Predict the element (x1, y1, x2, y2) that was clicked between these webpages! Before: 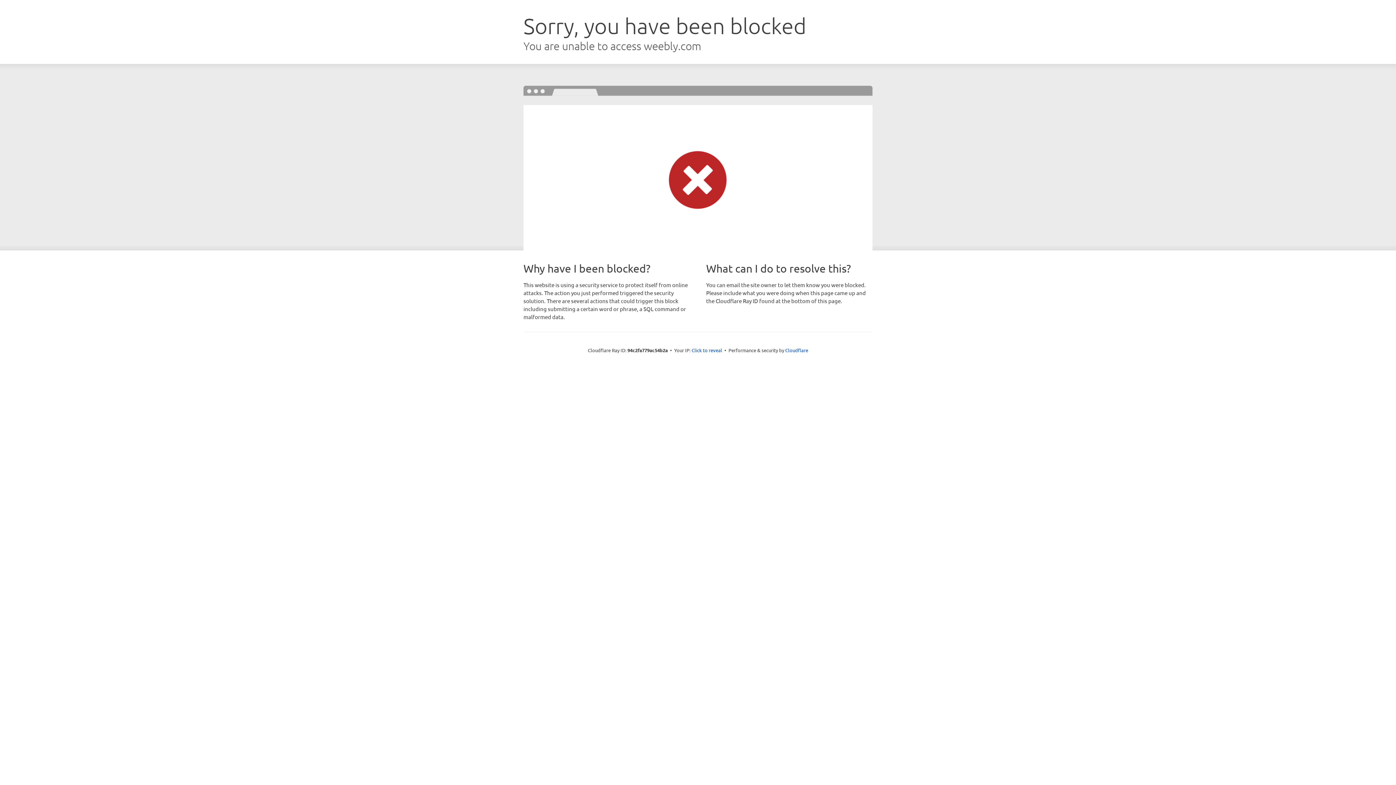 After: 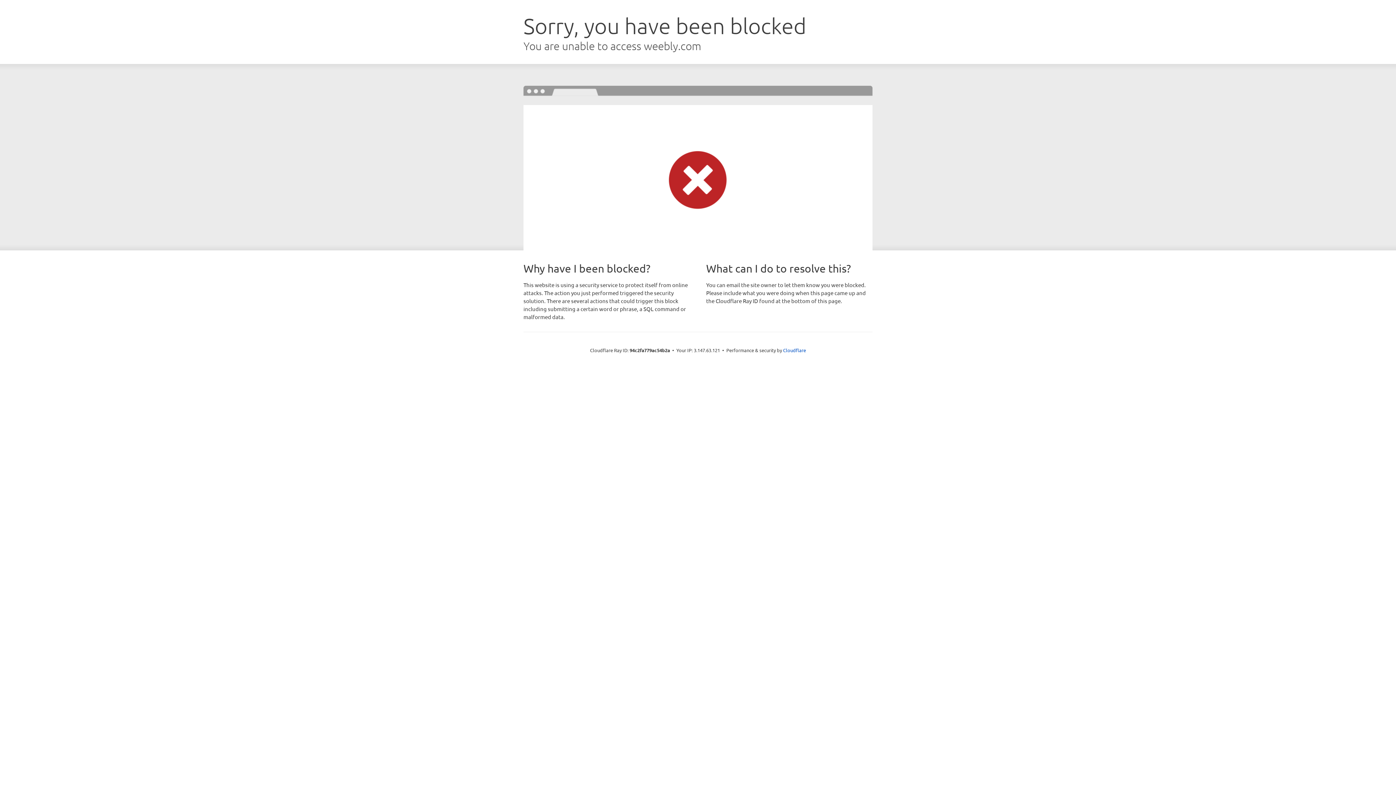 Action: bbox: (691, 346, 722, 353) label: Click to reveal